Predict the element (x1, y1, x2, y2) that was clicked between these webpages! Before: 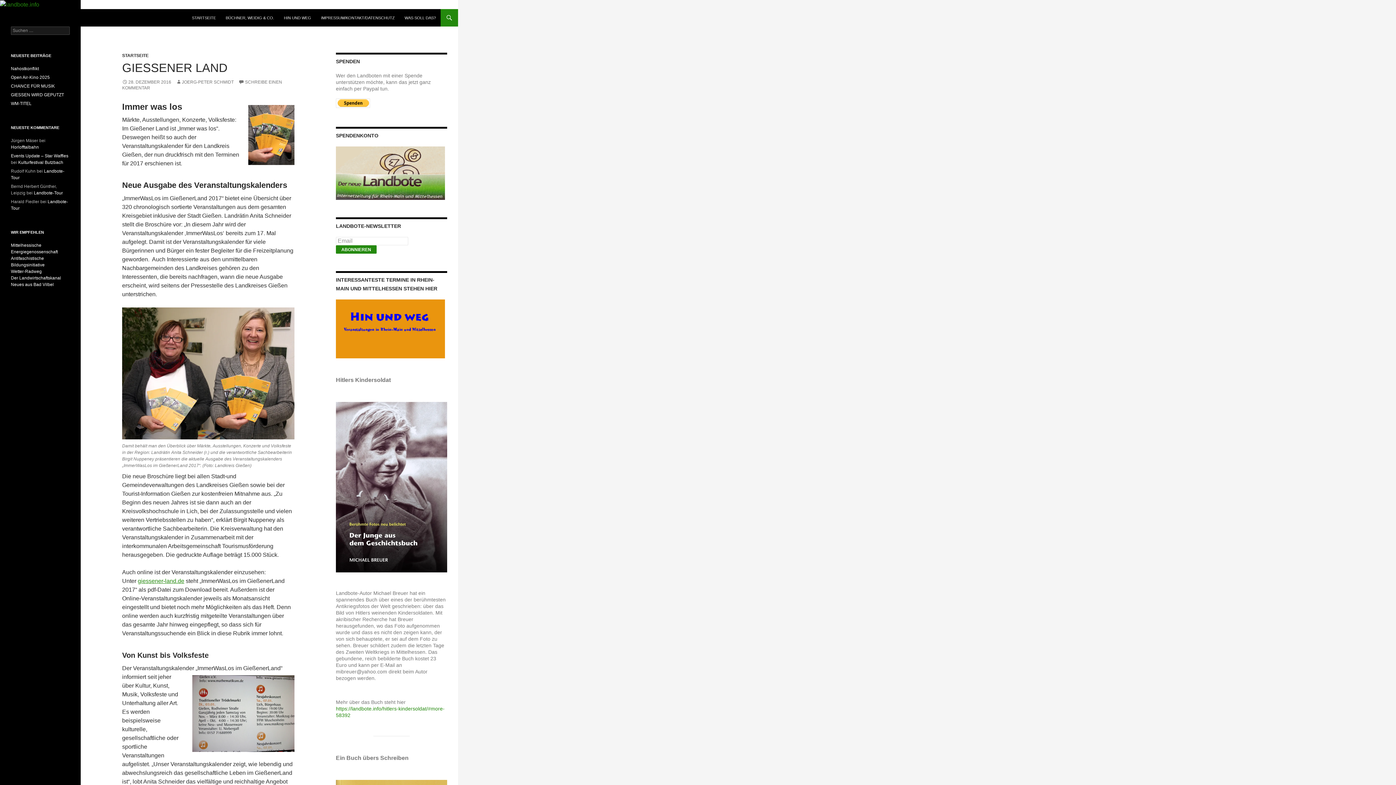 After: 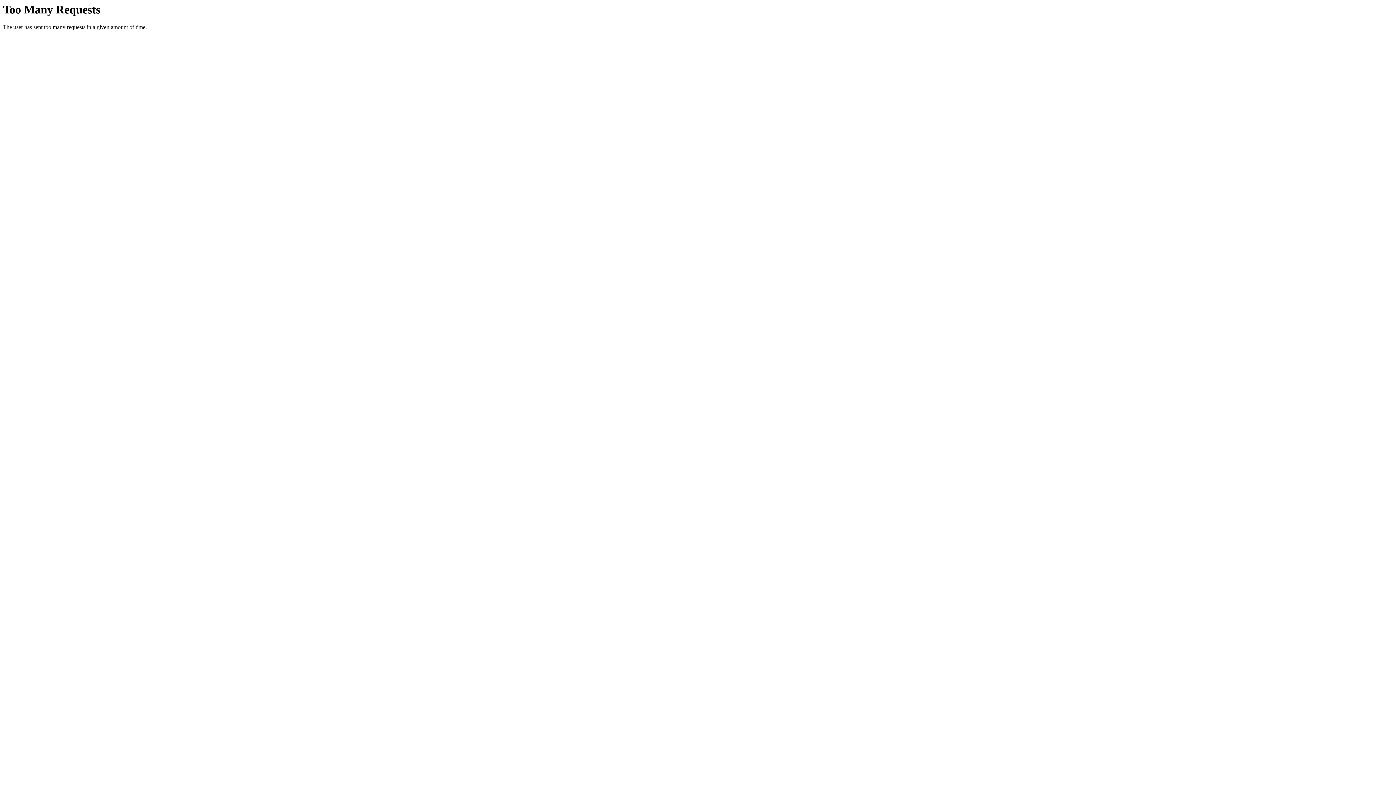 Action: bbox: (336, 402, 447, 572)